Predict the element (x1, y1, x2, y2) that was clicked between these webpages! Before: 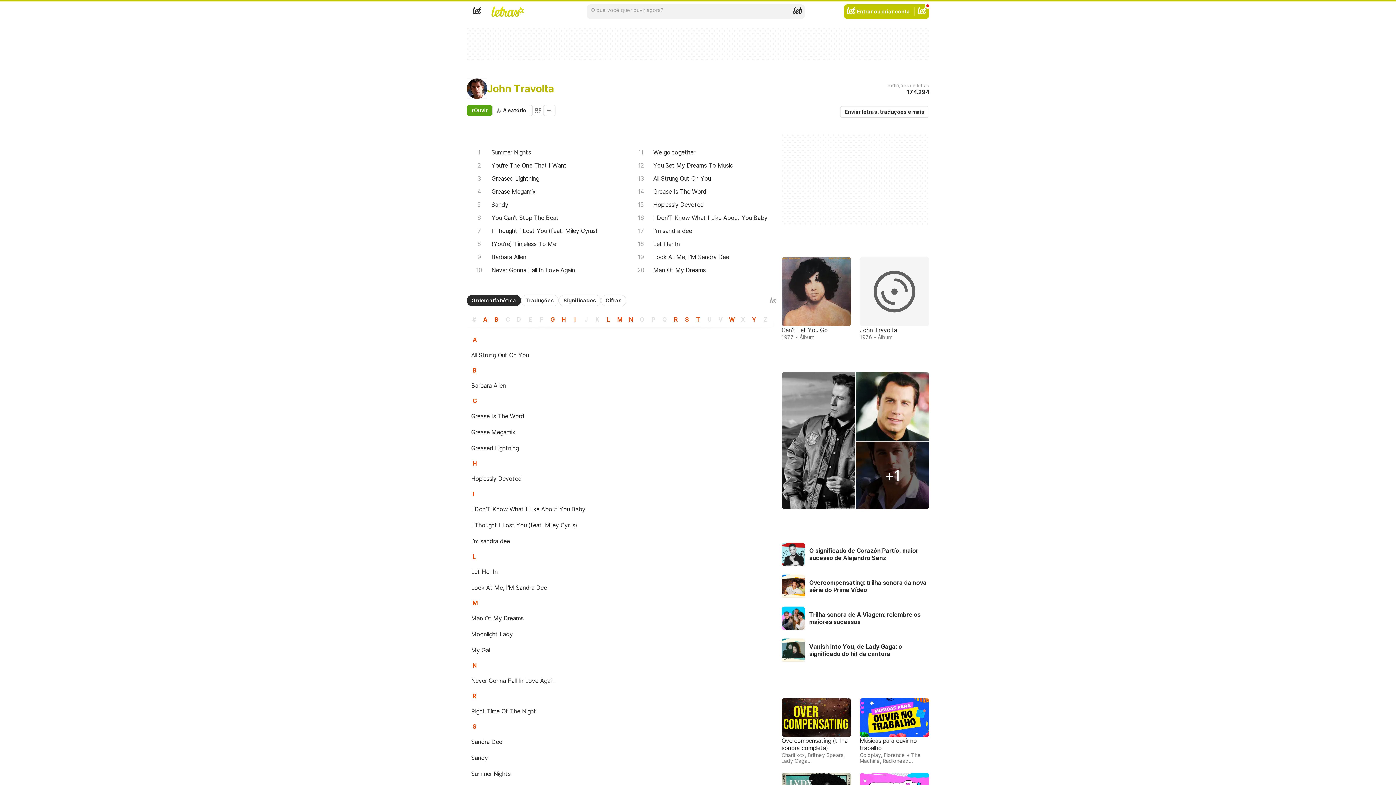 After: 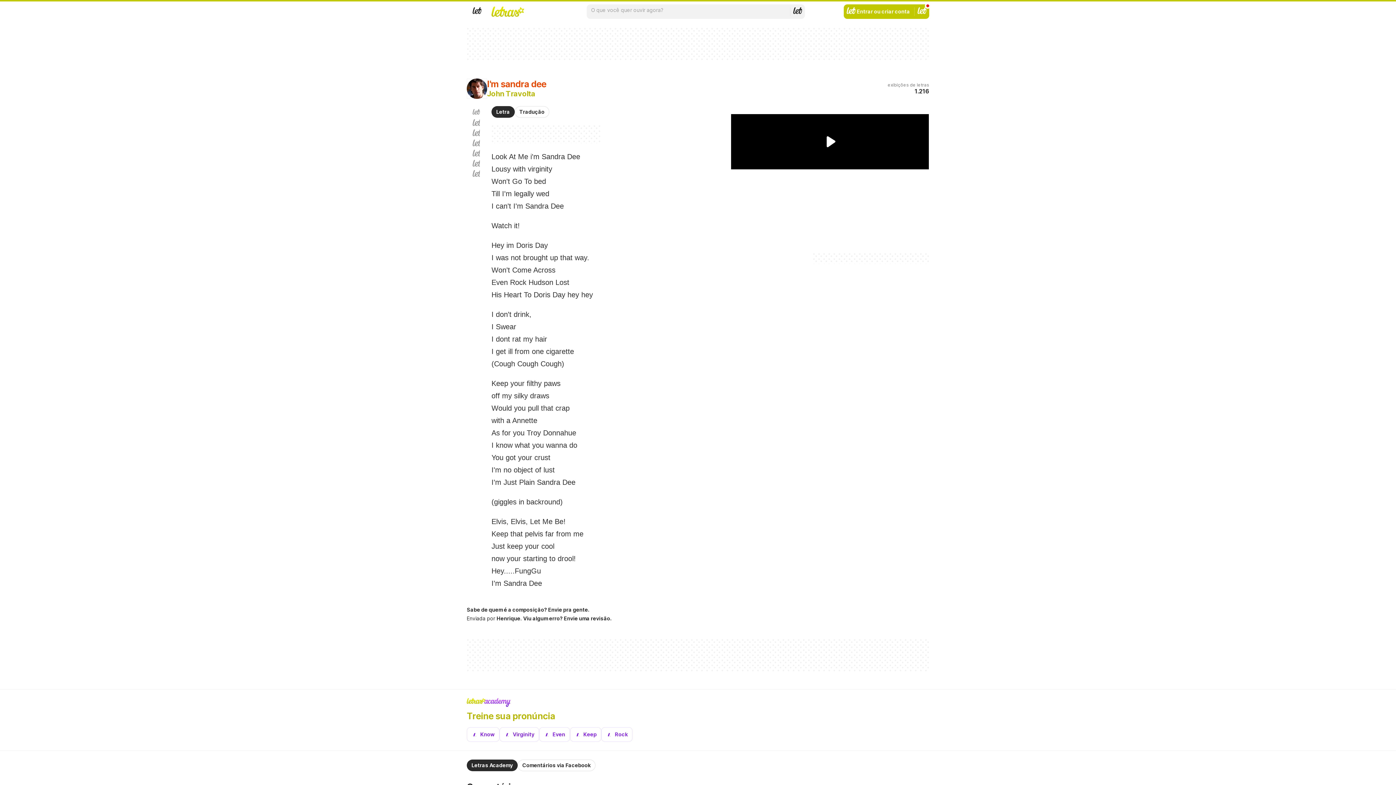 Action: bbox: (628, 224, 781, 237) label: I'm sandra dee